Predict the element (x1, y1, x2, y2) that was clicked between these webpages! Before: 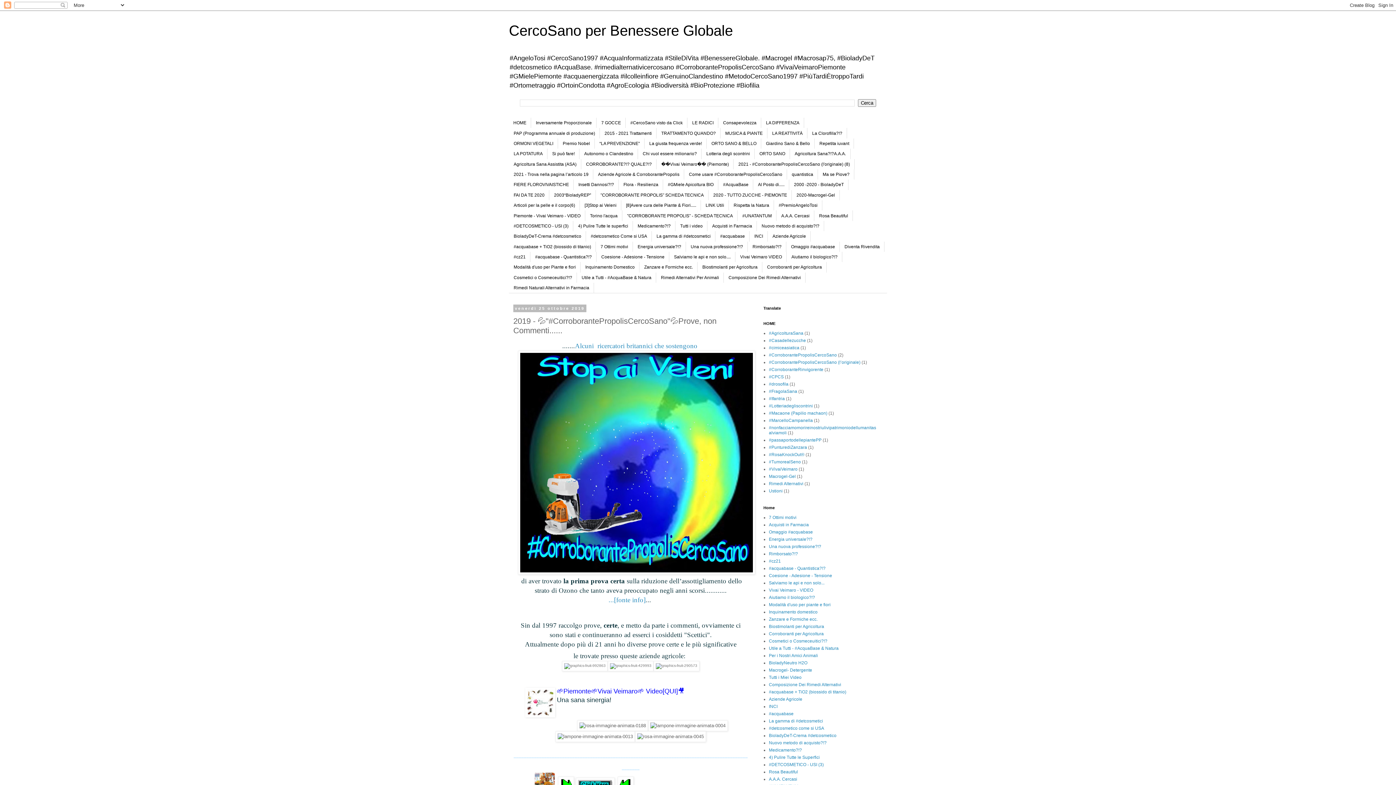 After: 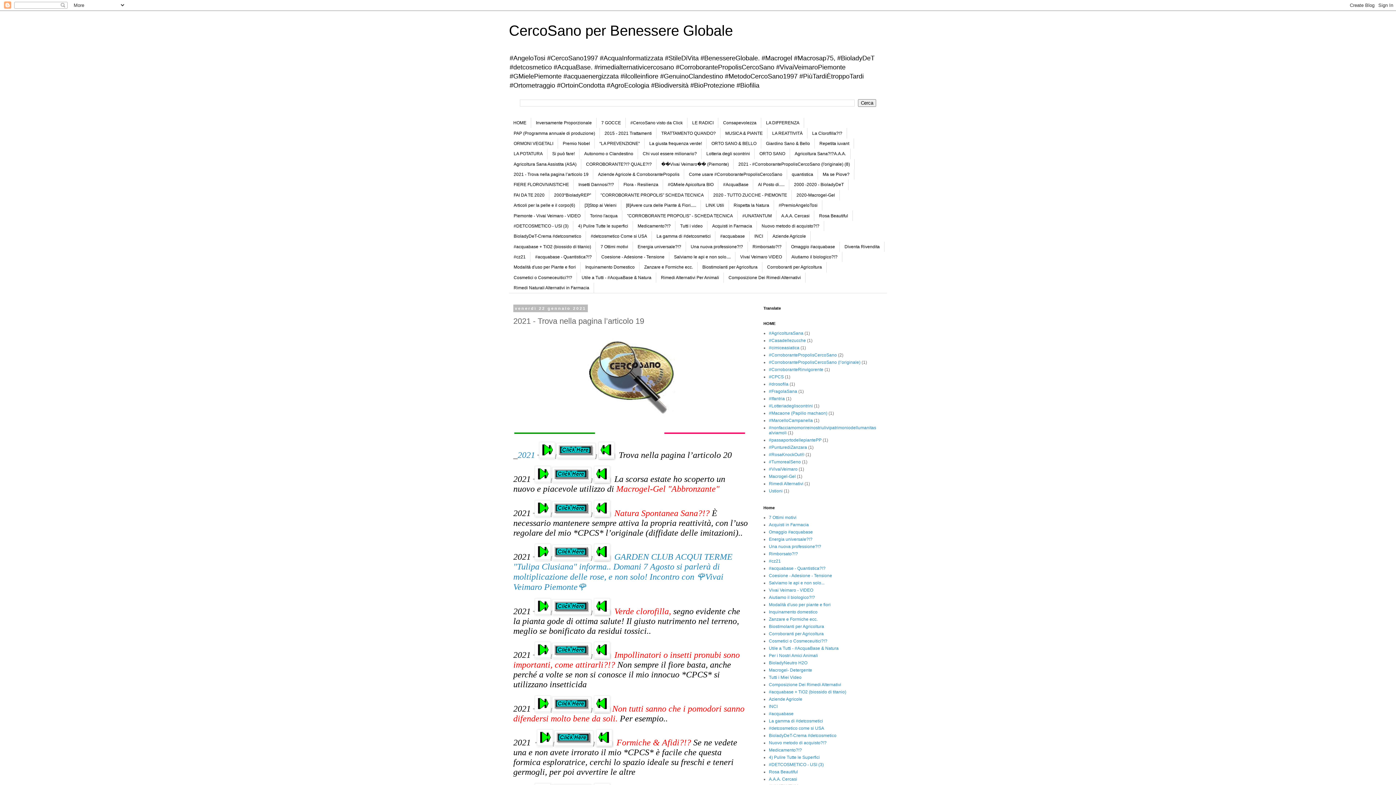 Action: bbox: (509, 169, 593, 179) label: 2021 - Trova nella pagina l’articolo 19